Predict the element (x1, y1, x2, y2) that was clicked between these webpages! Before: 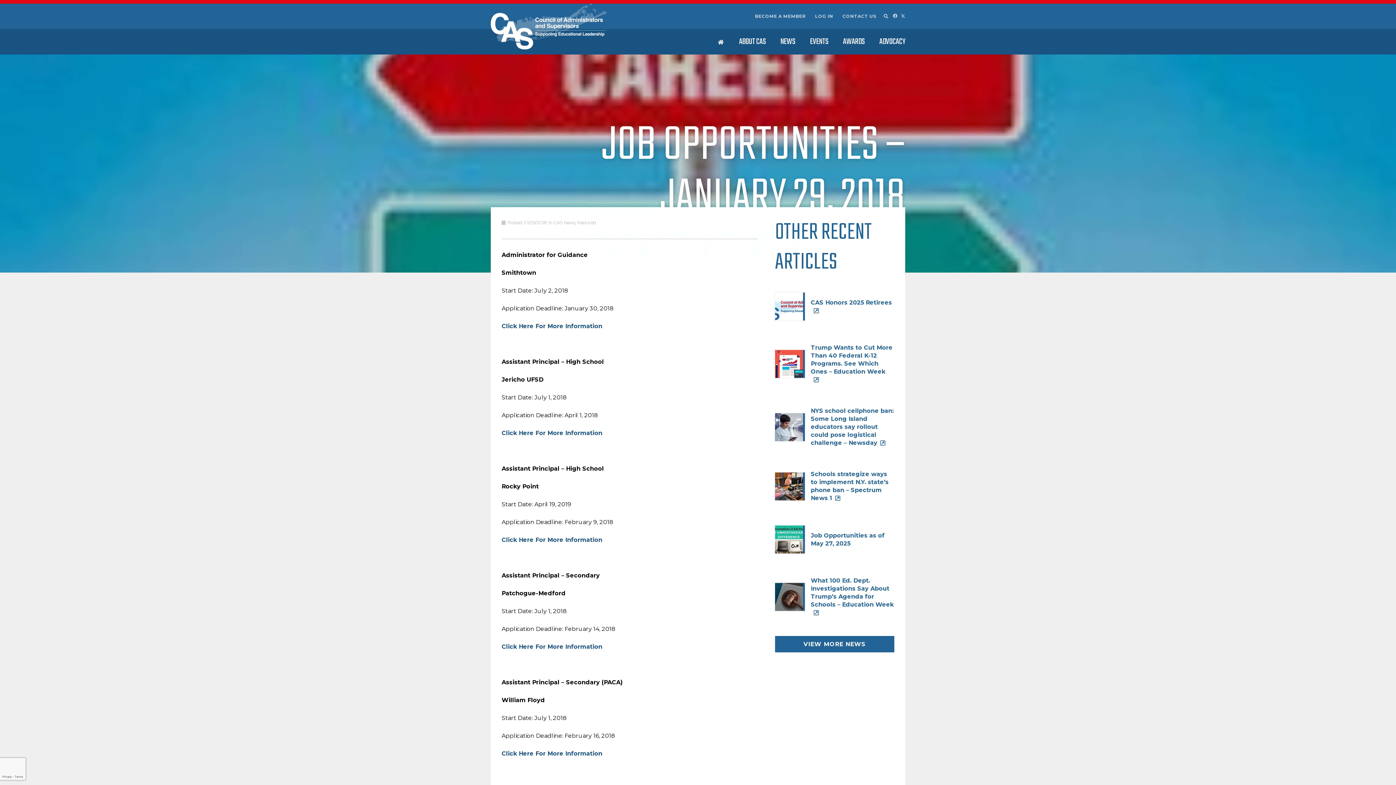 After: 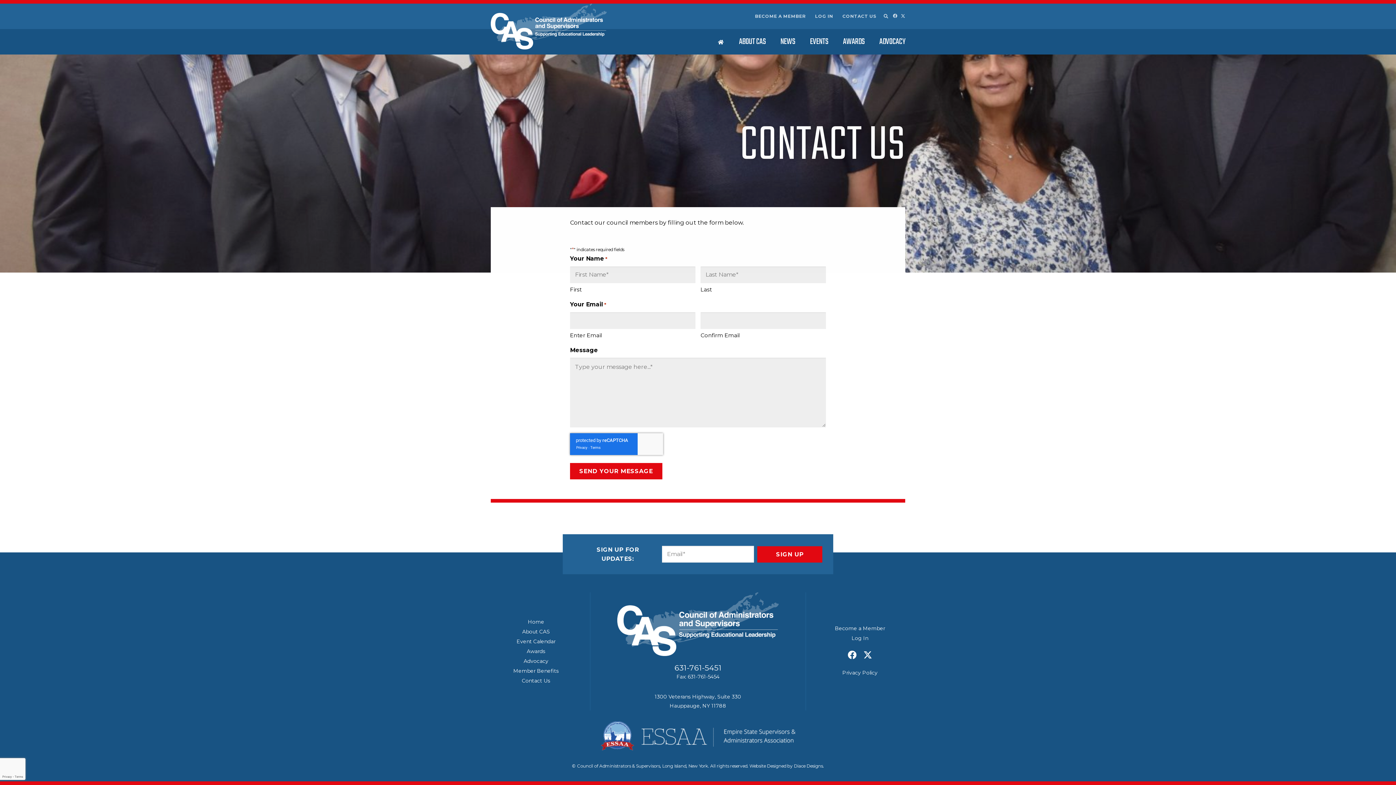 Action: bbox: (842, 13, 876, 18) label: CONTACT US